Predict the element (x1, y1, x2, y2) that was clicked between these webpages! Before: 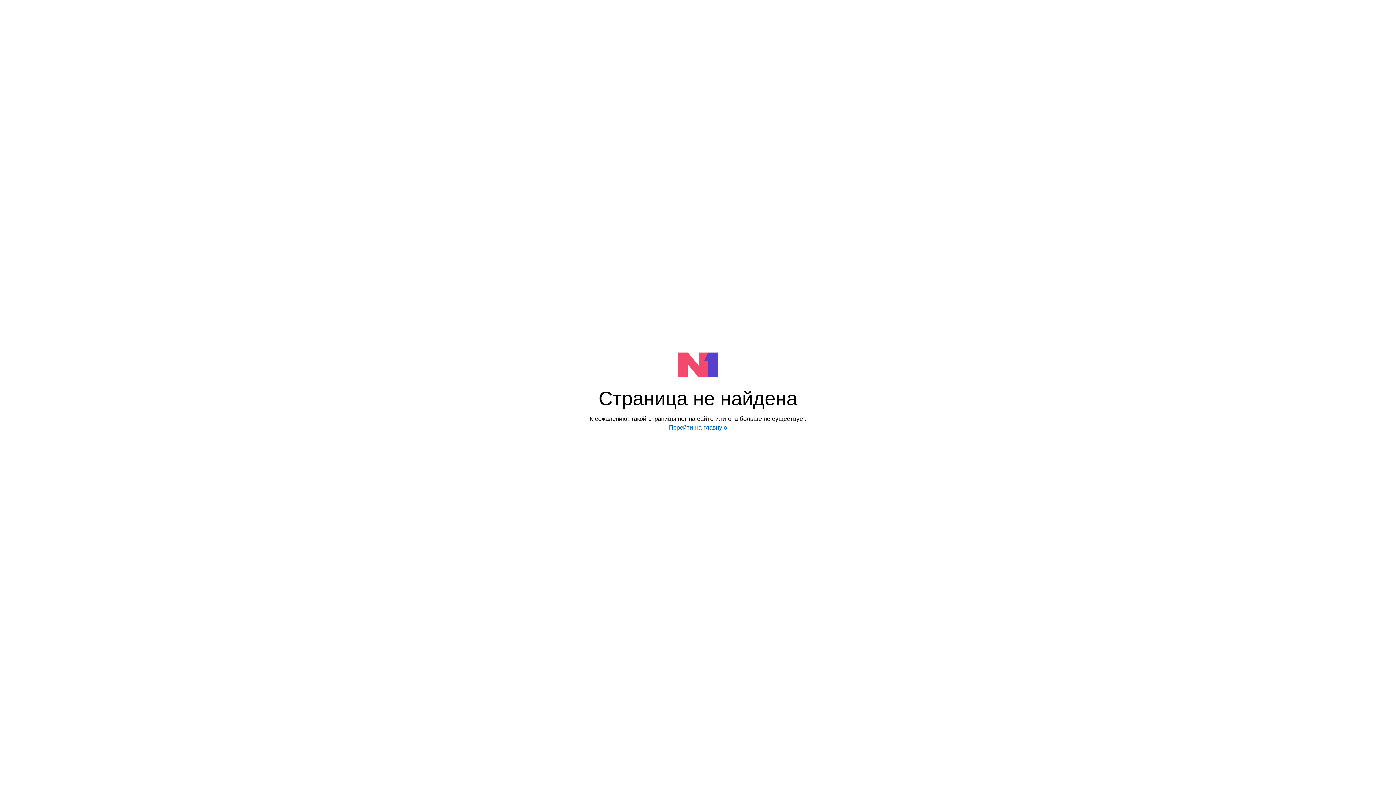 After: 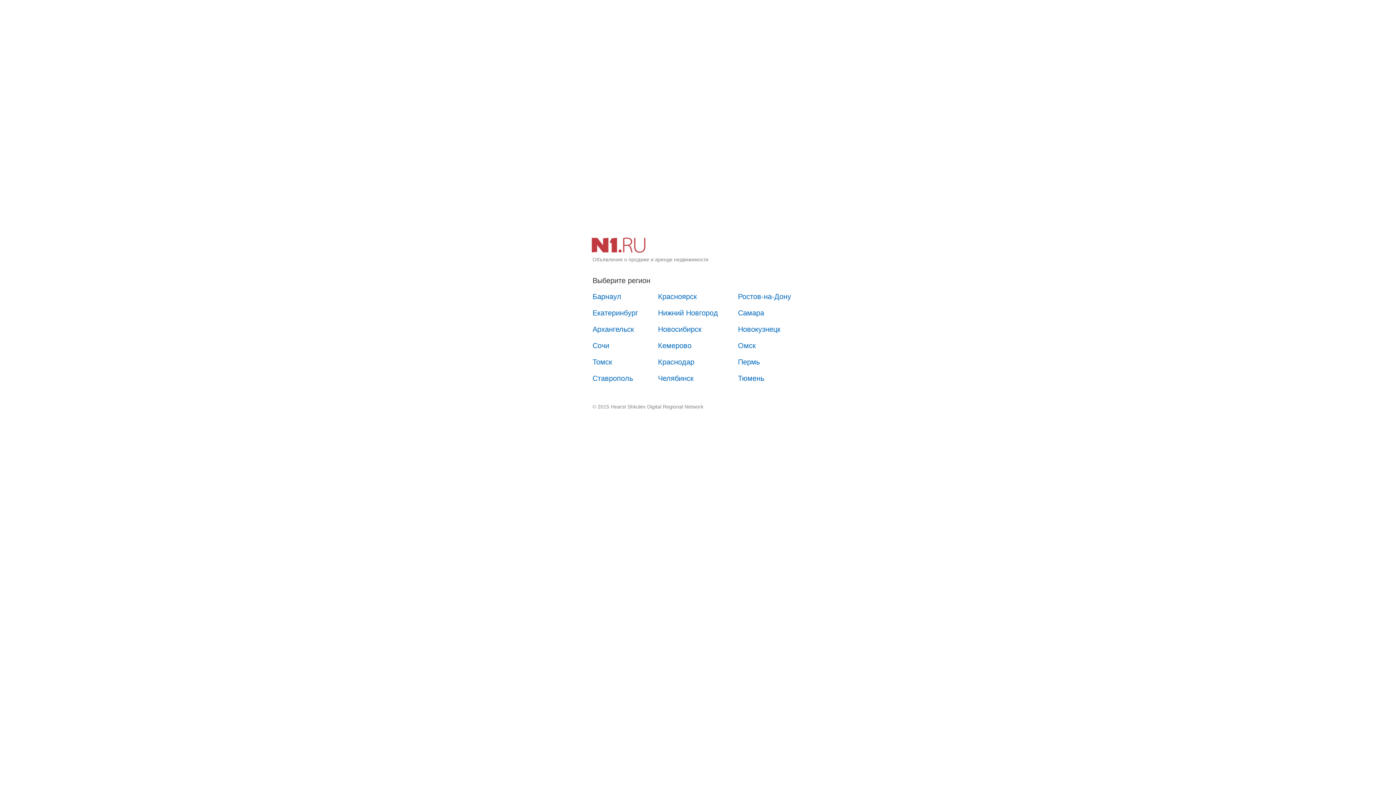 Action: label: Перейти на главную bbox: (669, 424, 727, 431)